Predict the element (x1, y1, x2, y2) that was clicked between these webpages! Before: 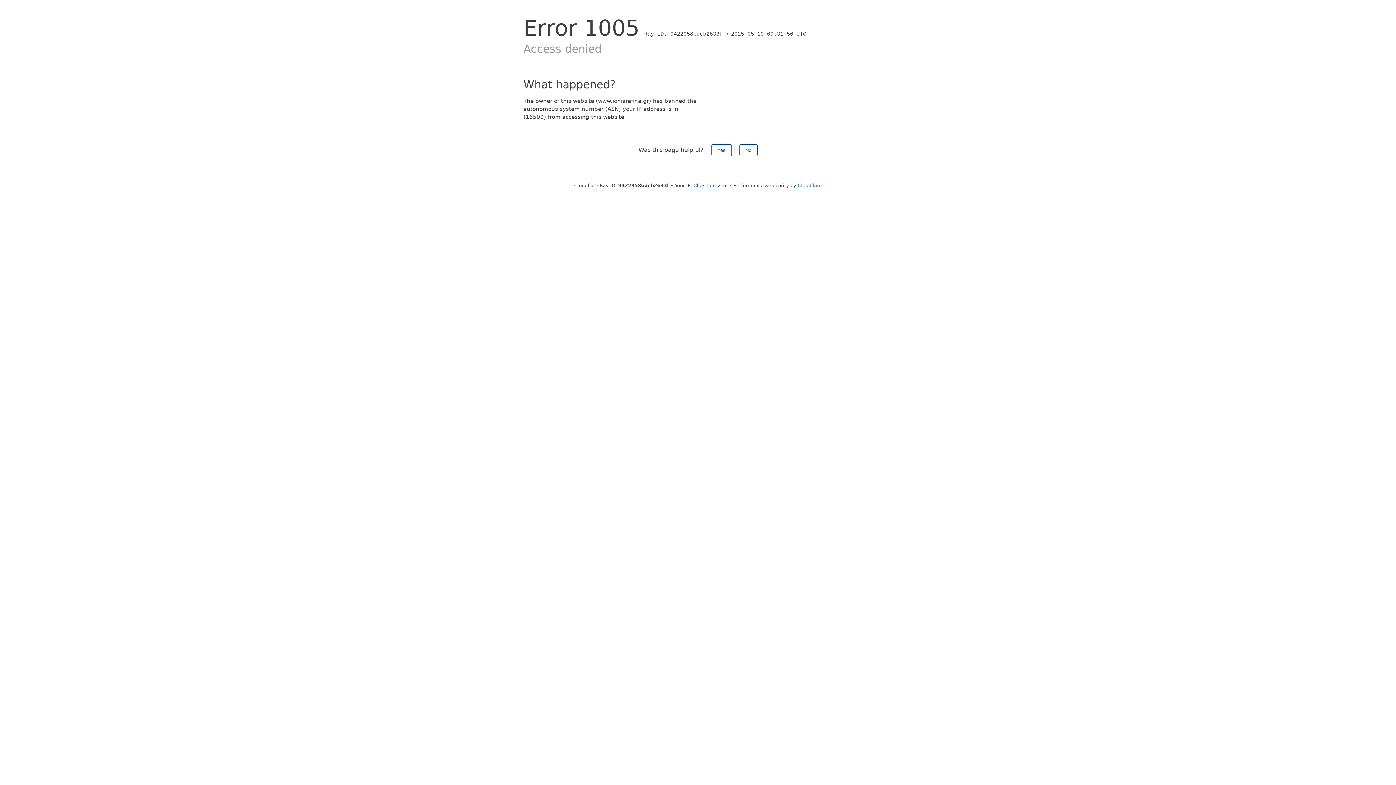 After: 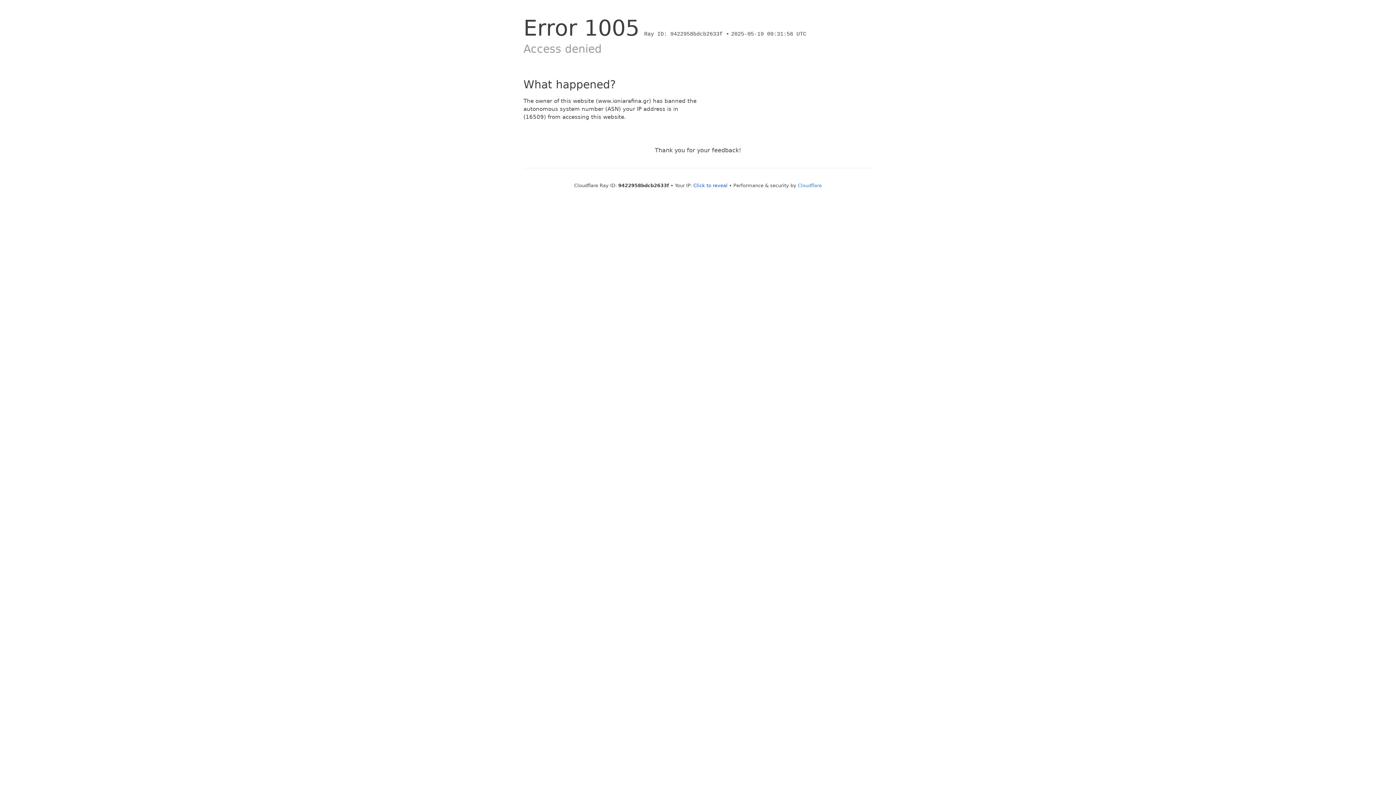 Action: label: Yes bbox: (711, 144, 731, 156)